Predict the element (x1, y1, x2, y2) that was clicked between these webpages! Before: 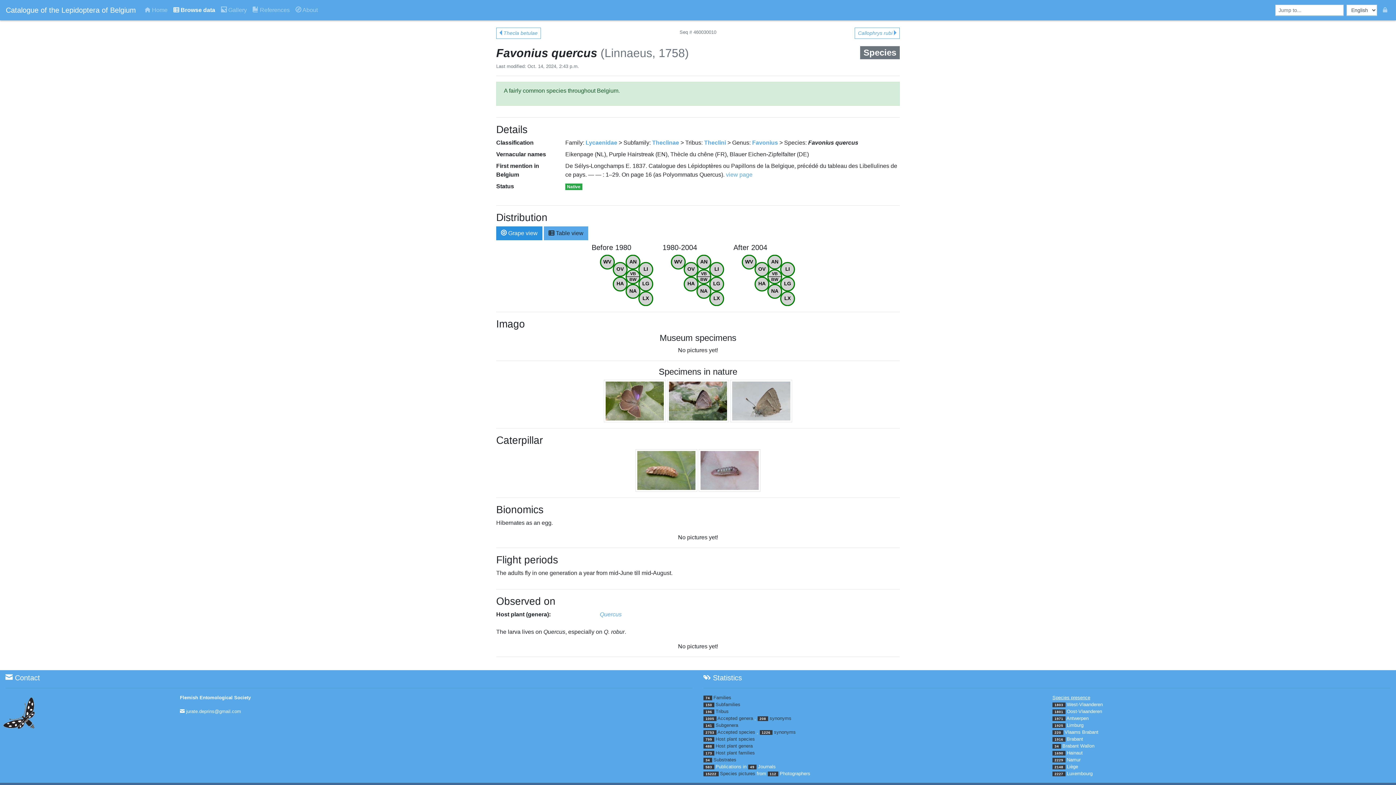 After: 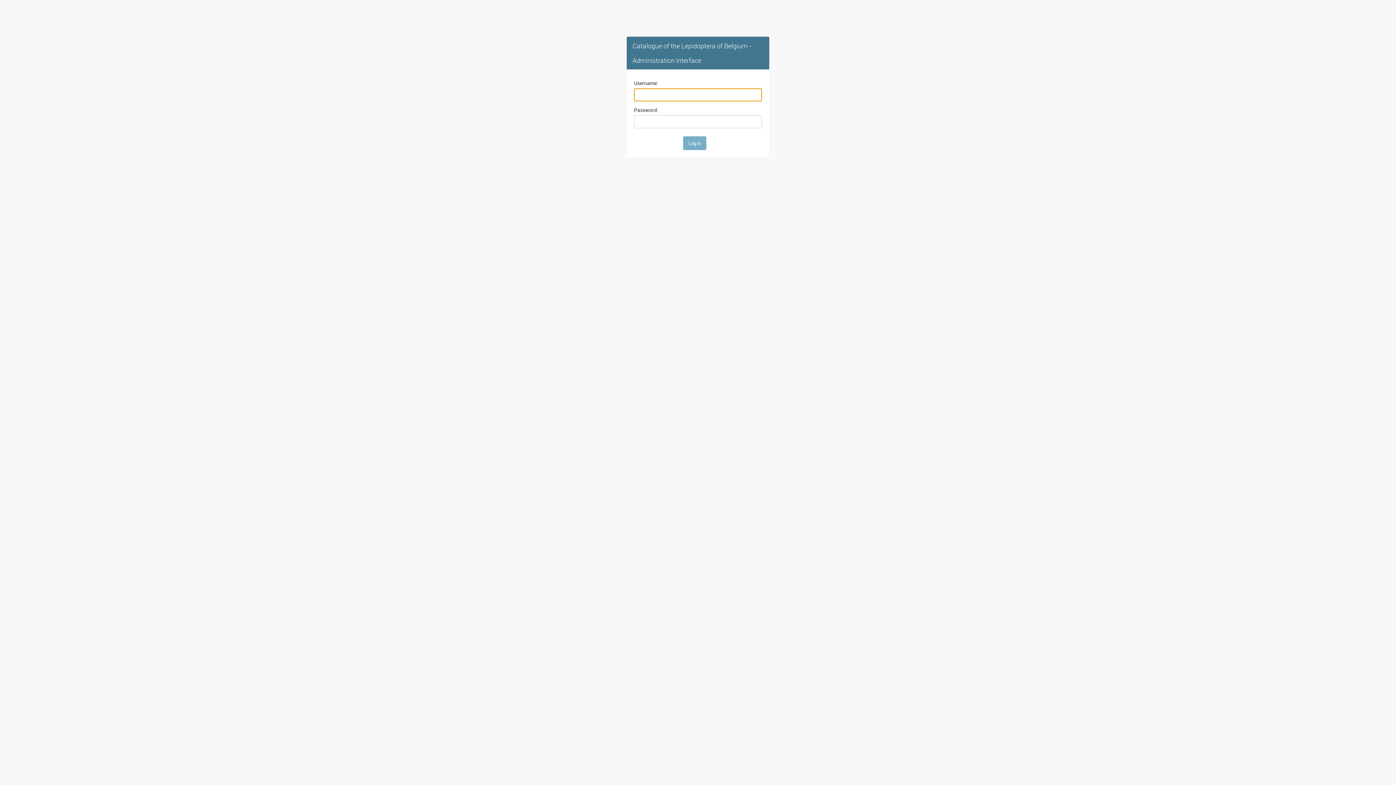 Action: bbox: (1380, 2, 1390, 17)